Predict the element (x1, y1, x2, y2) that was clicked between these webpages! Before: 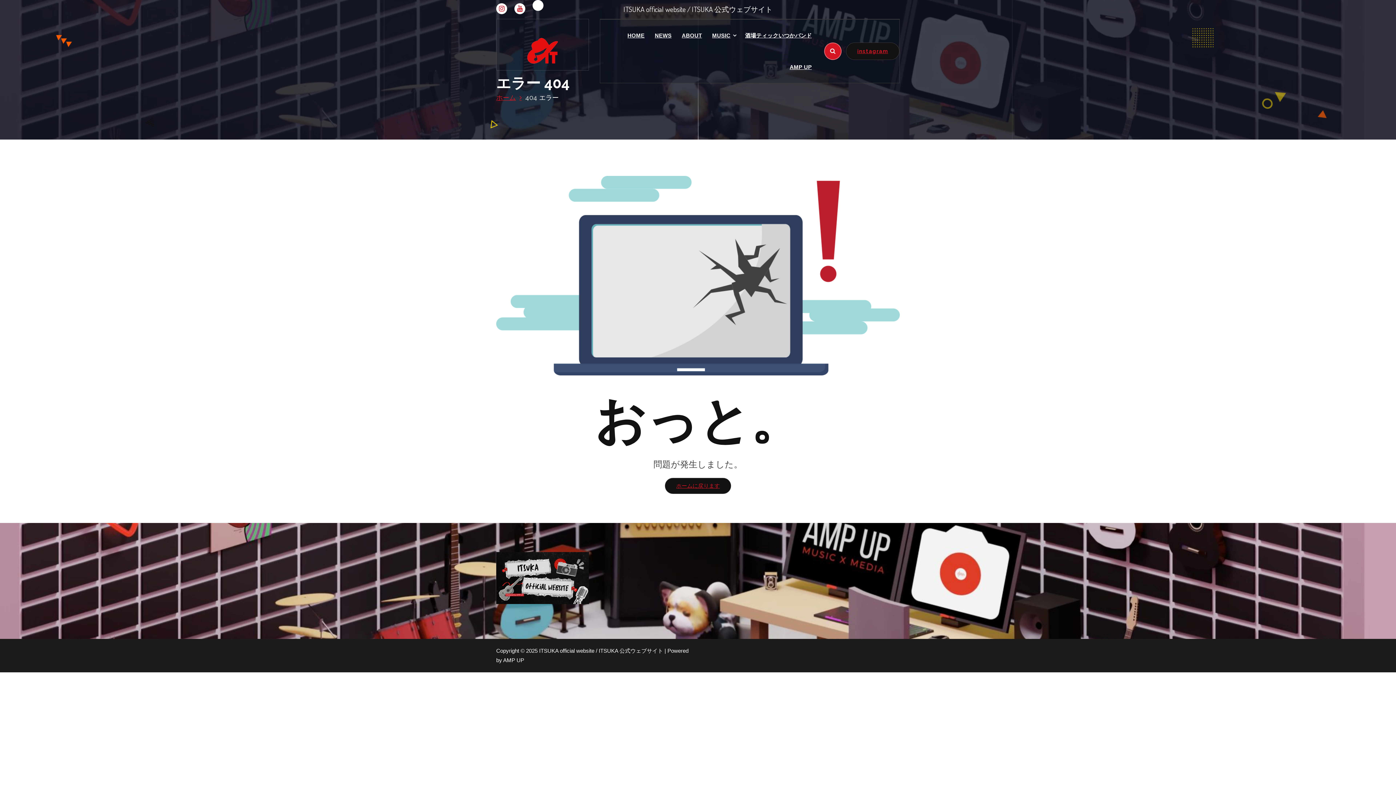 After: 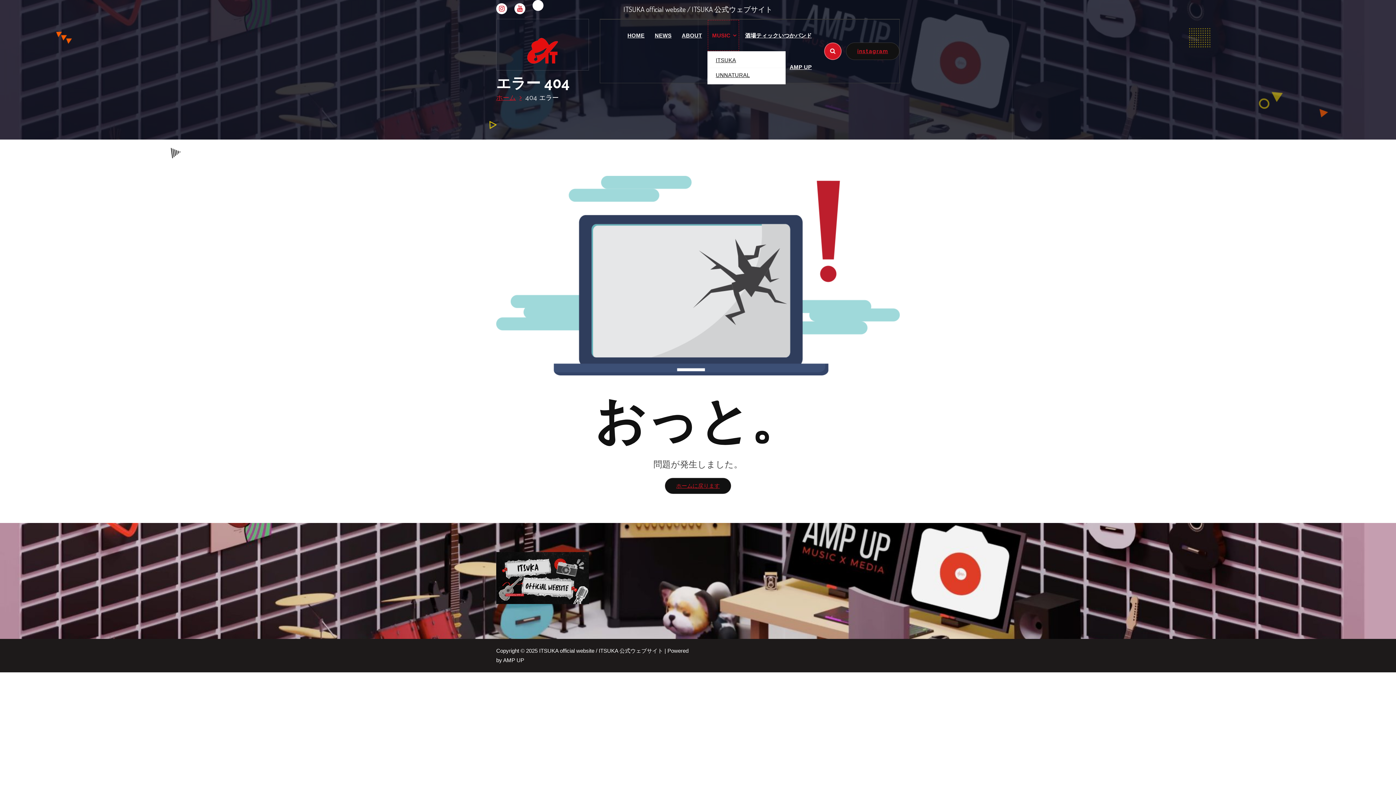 Action: label: MUSIC bbox: (707, 19, 739, 51)